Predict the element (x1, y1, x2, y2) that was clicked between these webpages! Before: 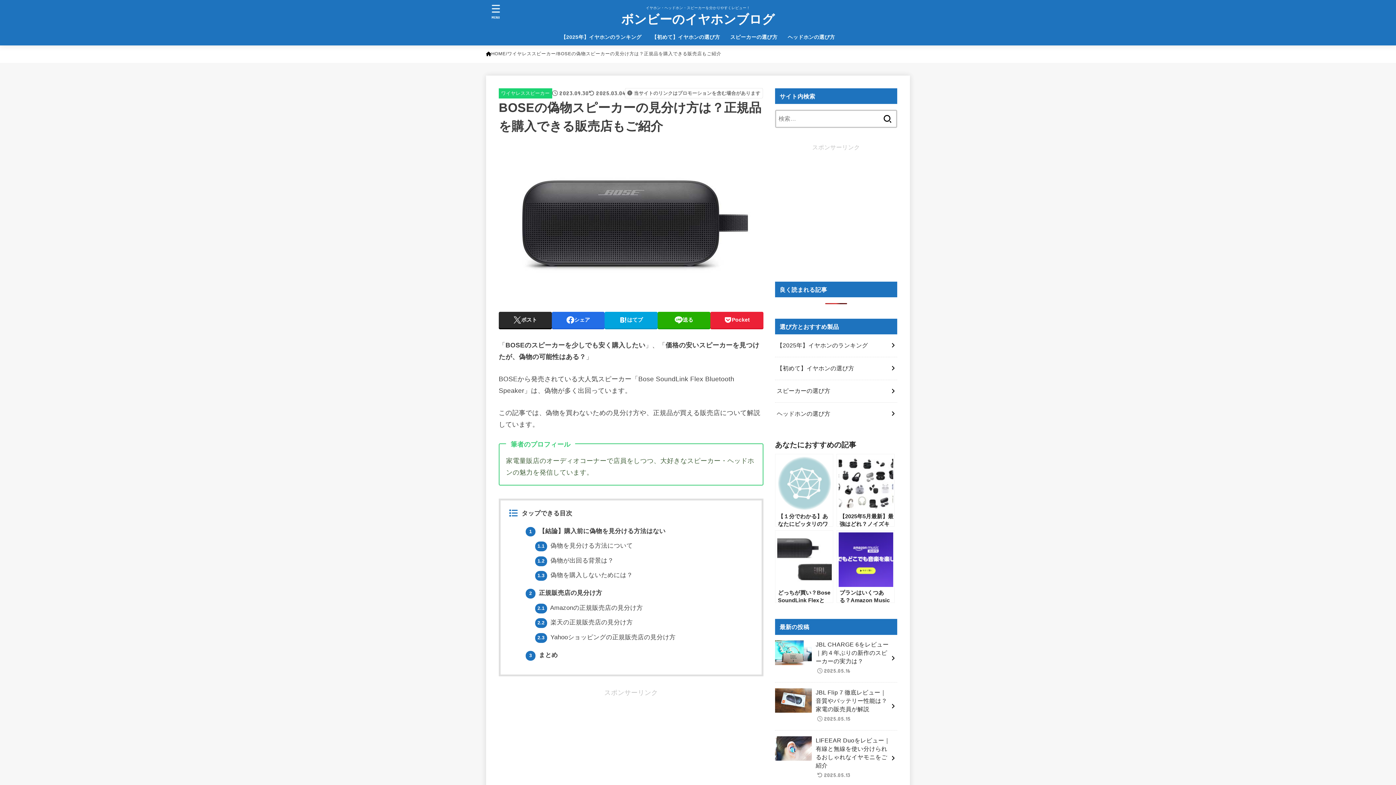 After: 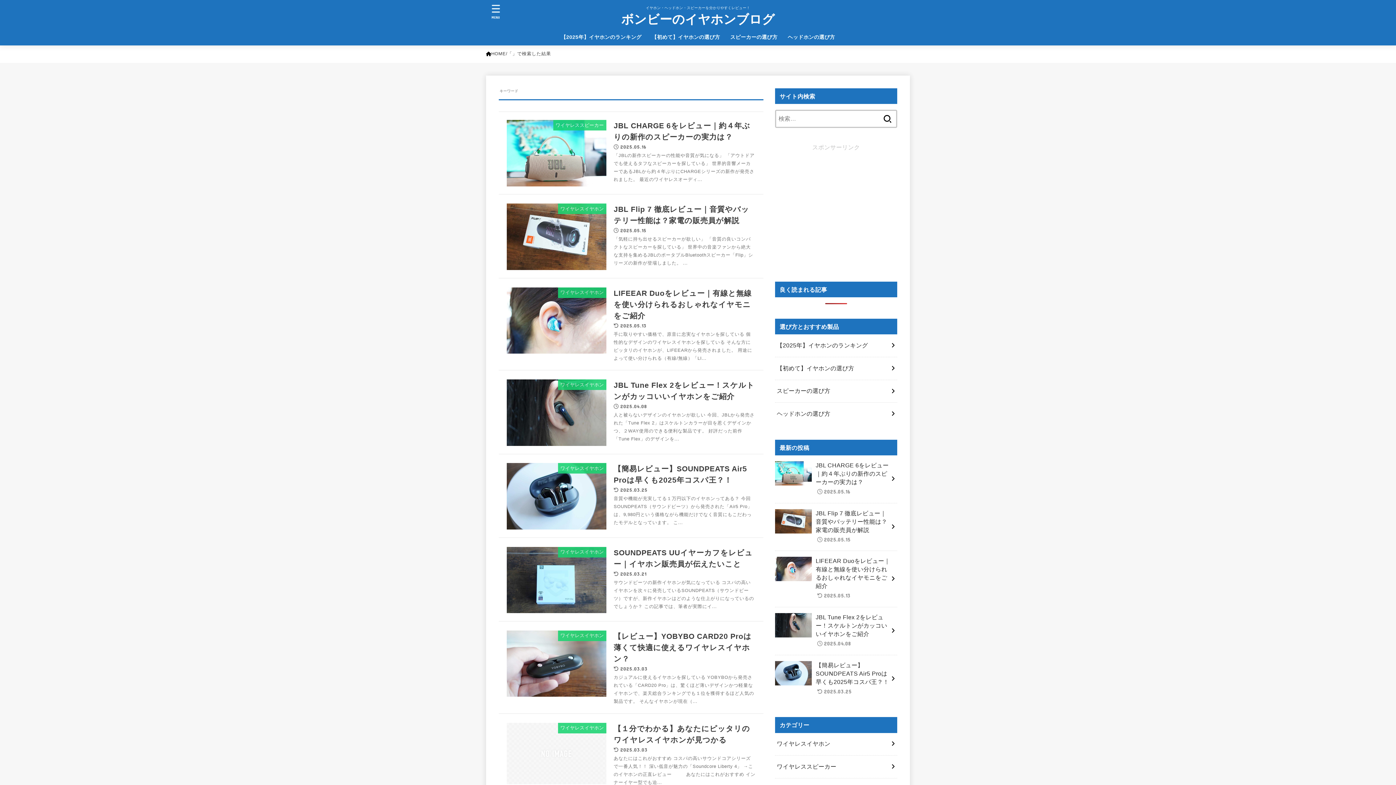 Action: bbox: (878, 109, 896, 128)